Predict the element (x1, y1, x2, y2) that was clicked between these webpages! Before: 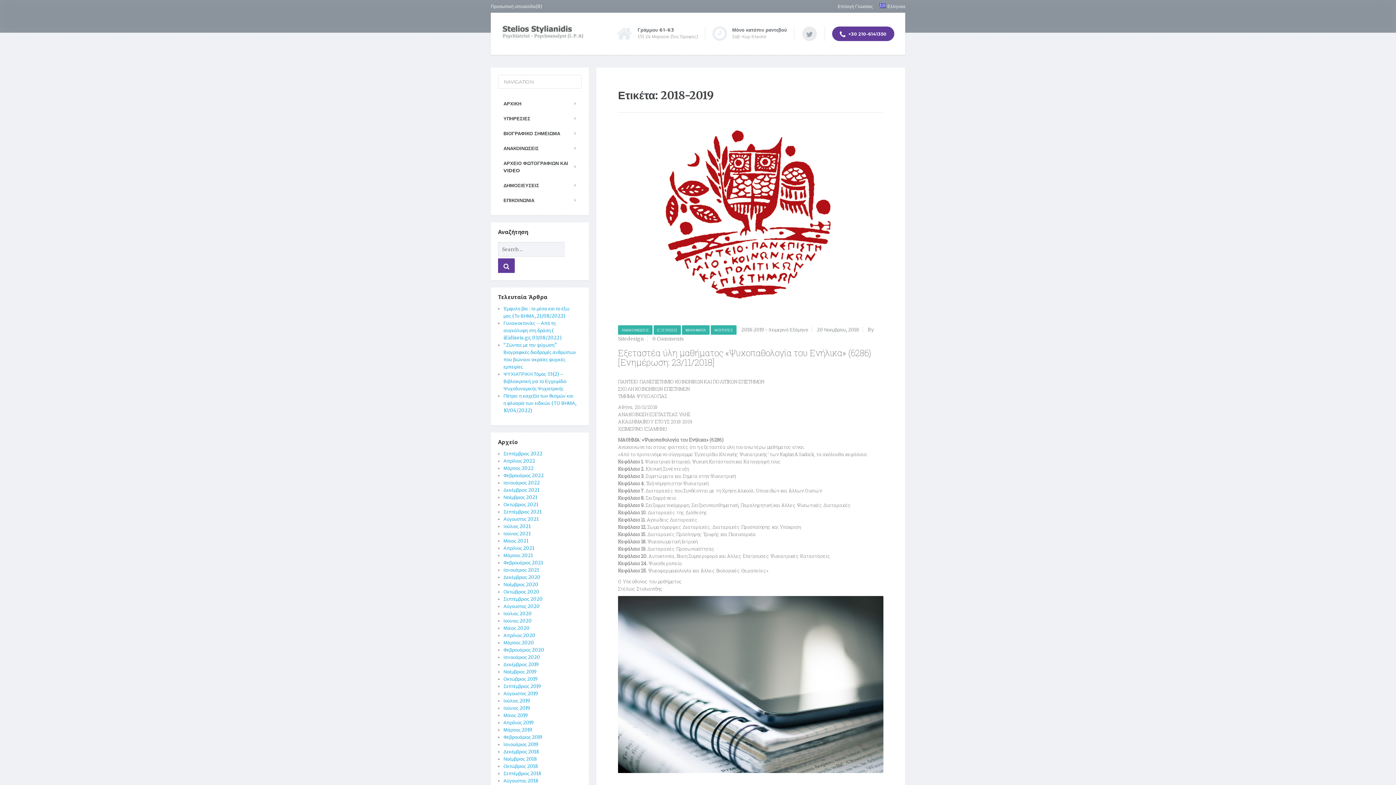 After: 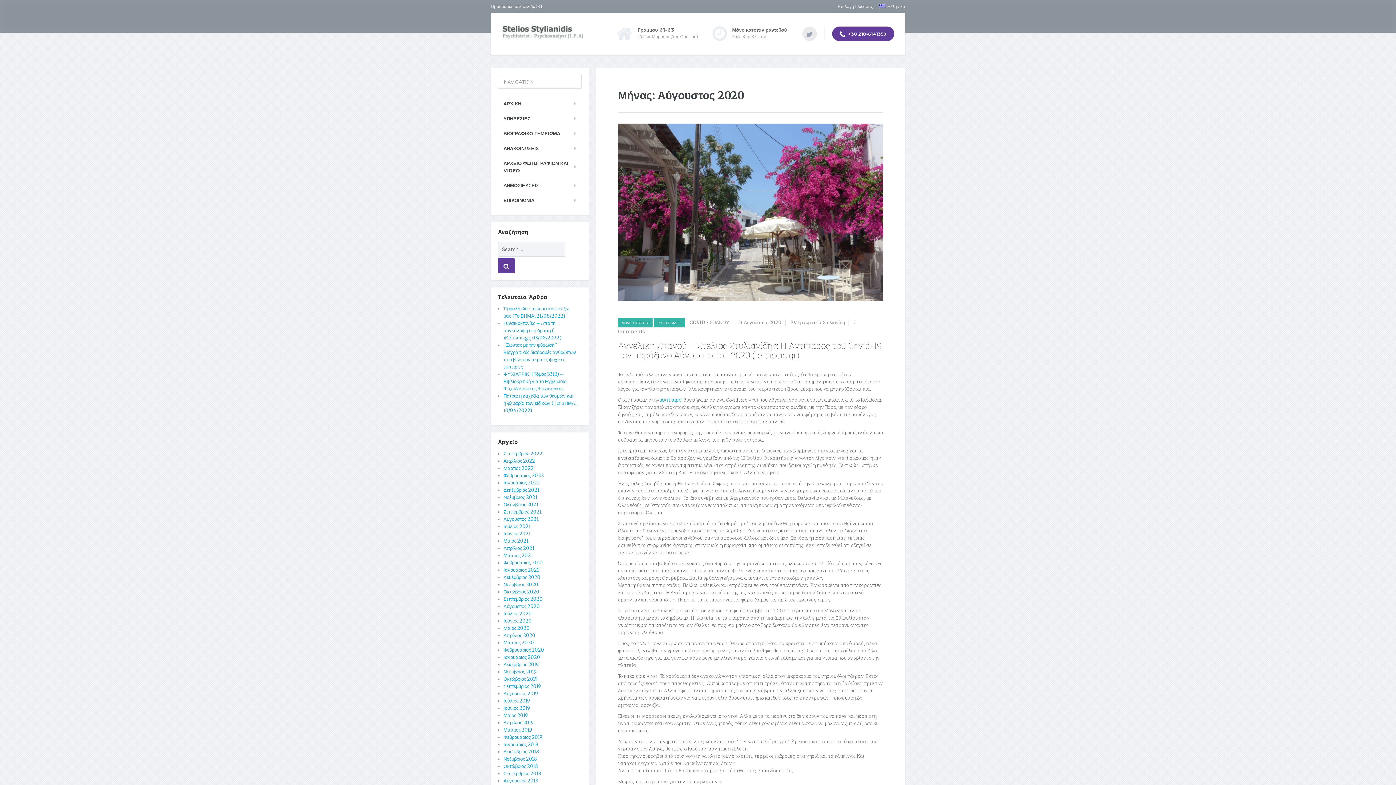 Action: bbox: (503, 603, 540, 609) label: Αύγουστος 2020